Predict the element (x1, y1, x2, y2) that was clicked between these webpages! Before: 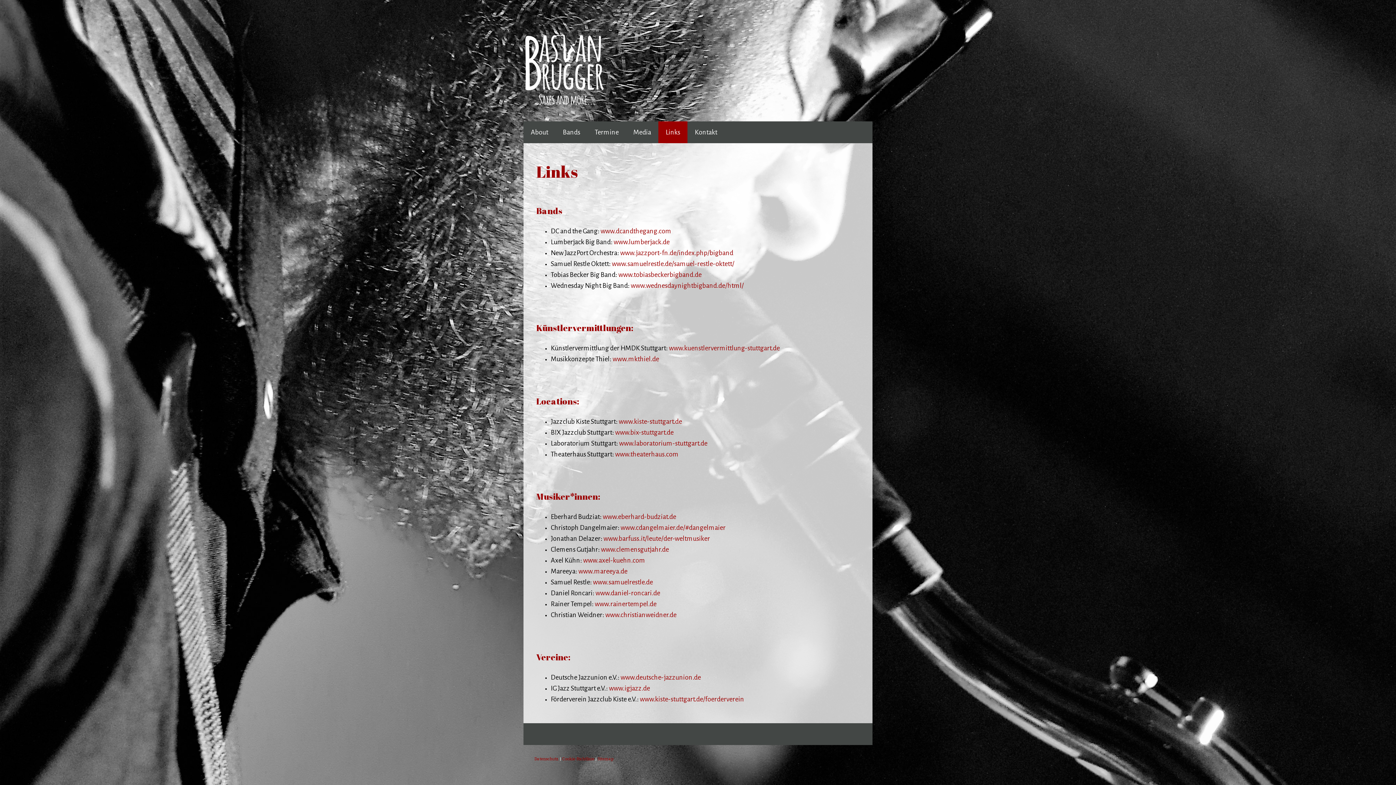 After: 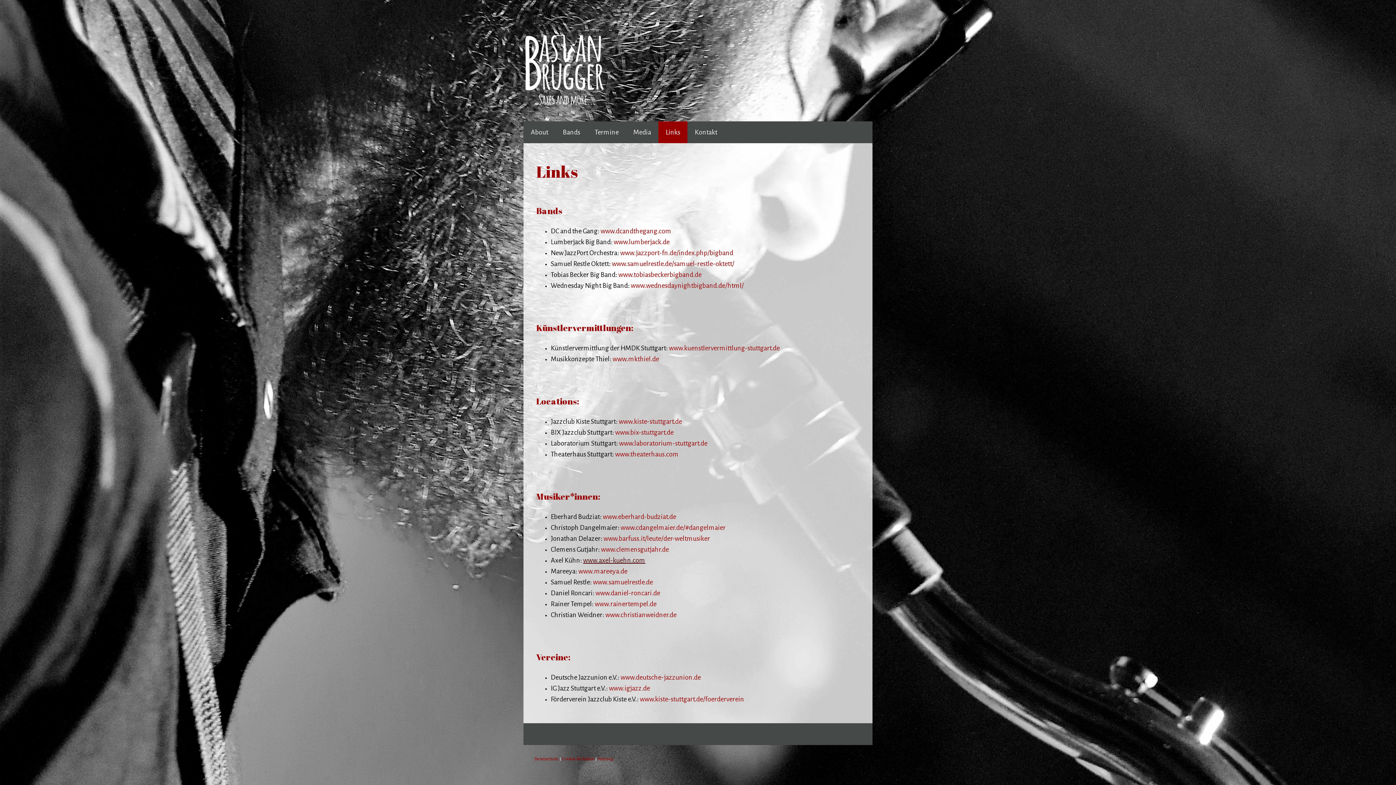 Action: bbox: (583, 556, 645, 564) label: www.axel-kuehn.com